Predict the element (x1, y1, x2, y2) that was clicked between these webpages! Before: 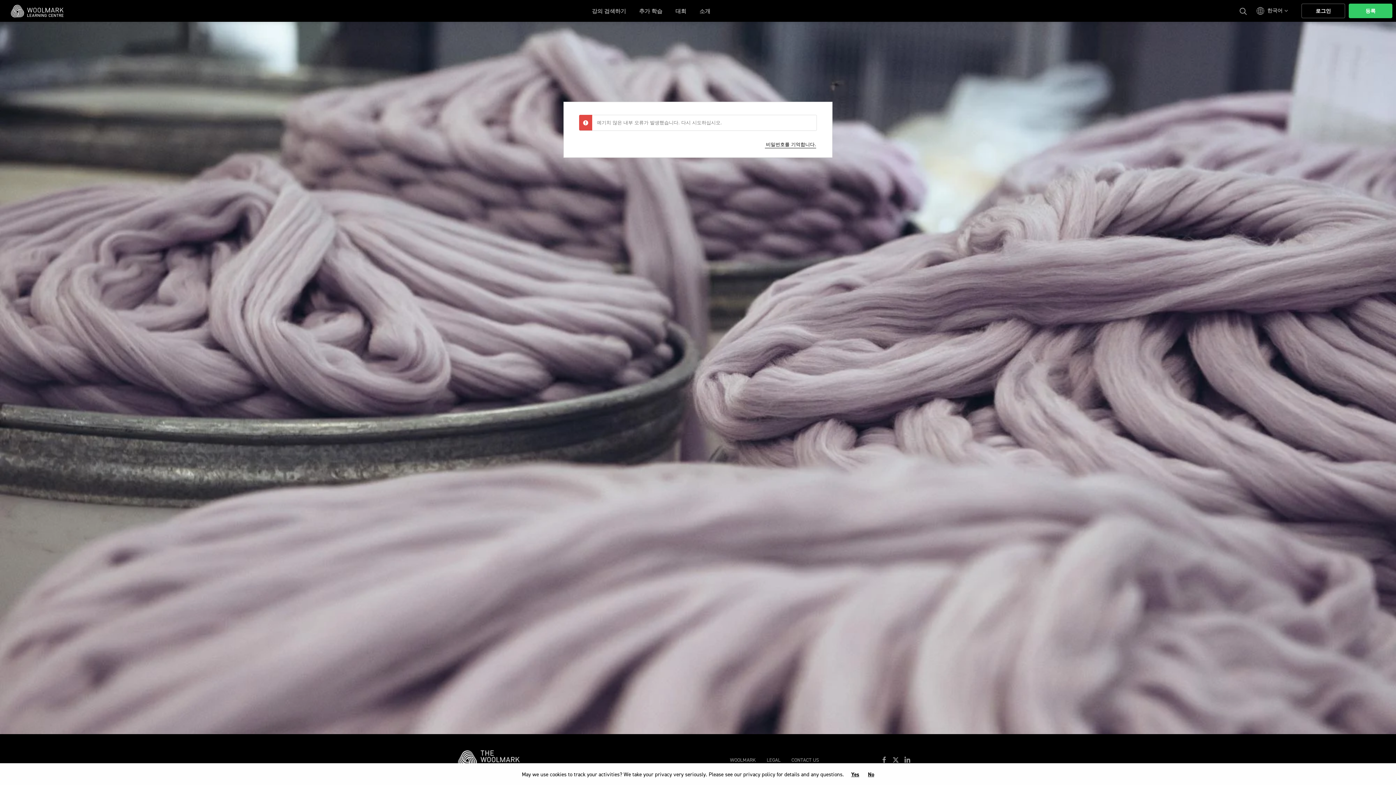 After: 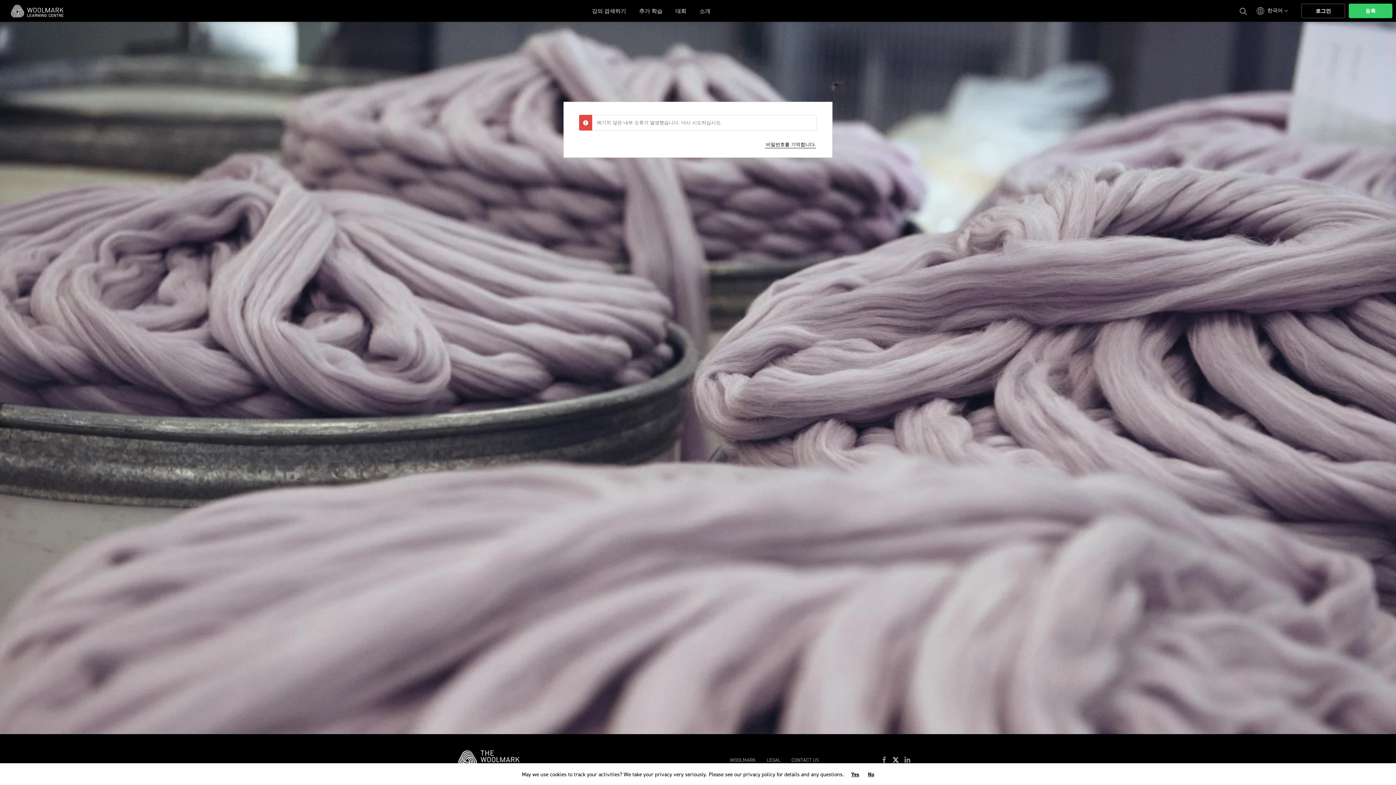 Action: bbox: (890, 754, 901, 765)